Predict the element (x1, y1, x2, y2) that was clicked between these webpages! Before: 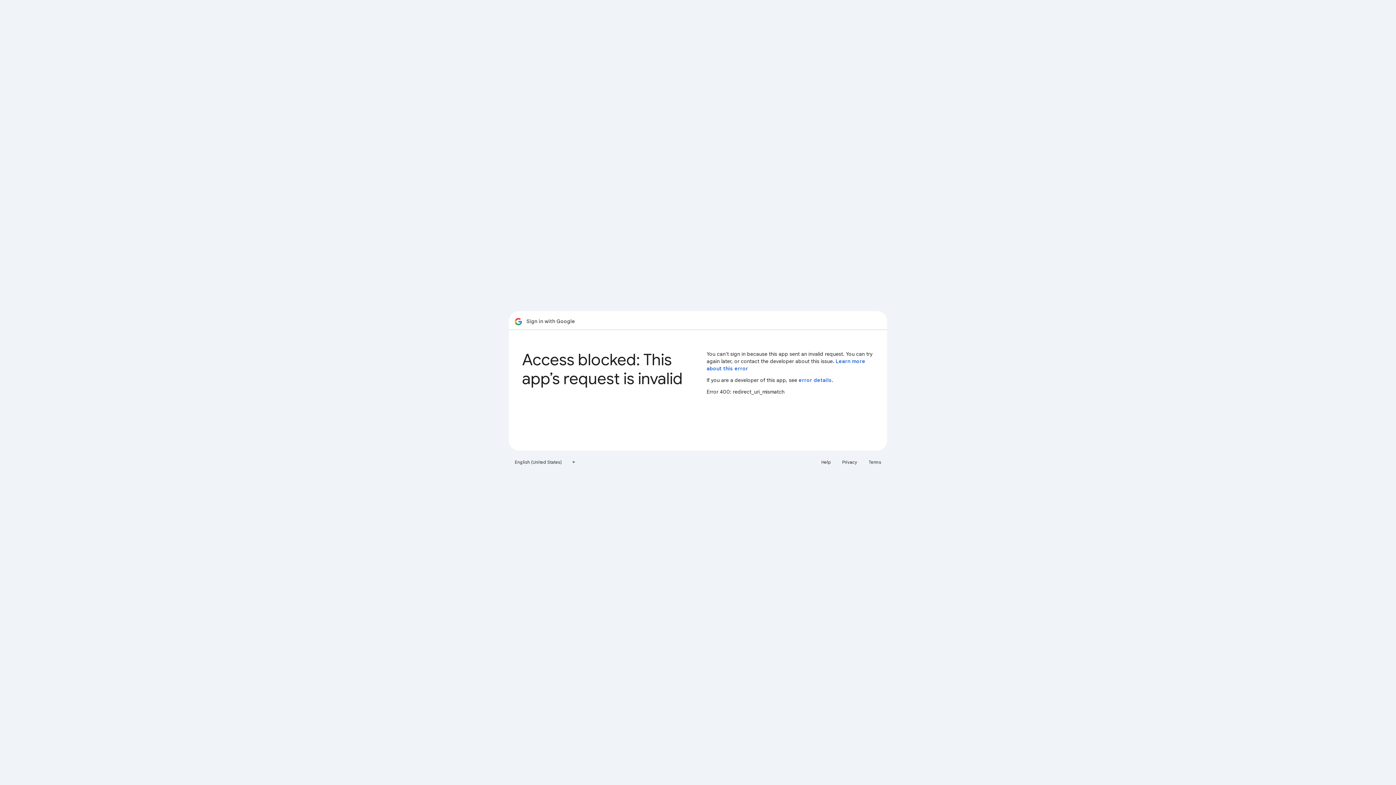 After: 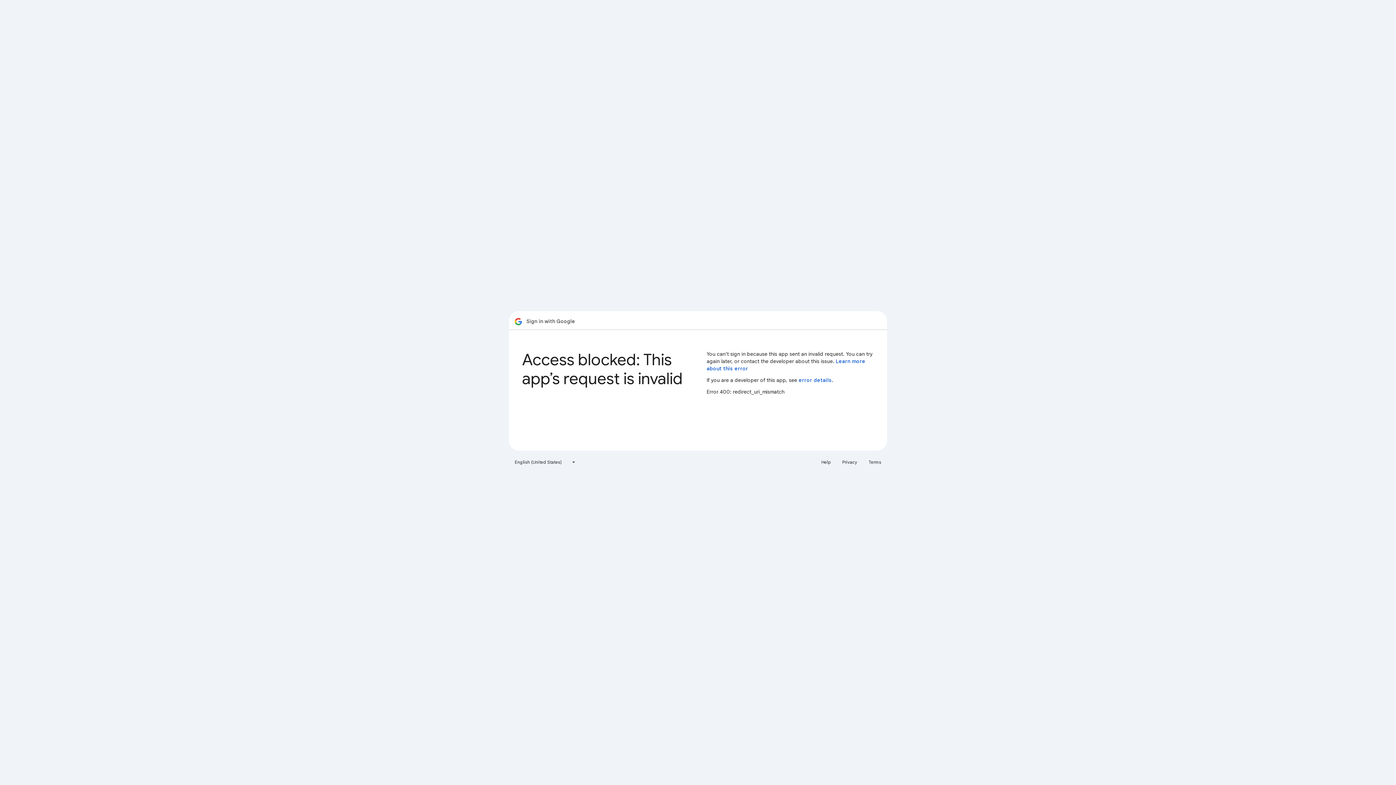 Action: label: Help bbox: (817, 456, 835, 468)